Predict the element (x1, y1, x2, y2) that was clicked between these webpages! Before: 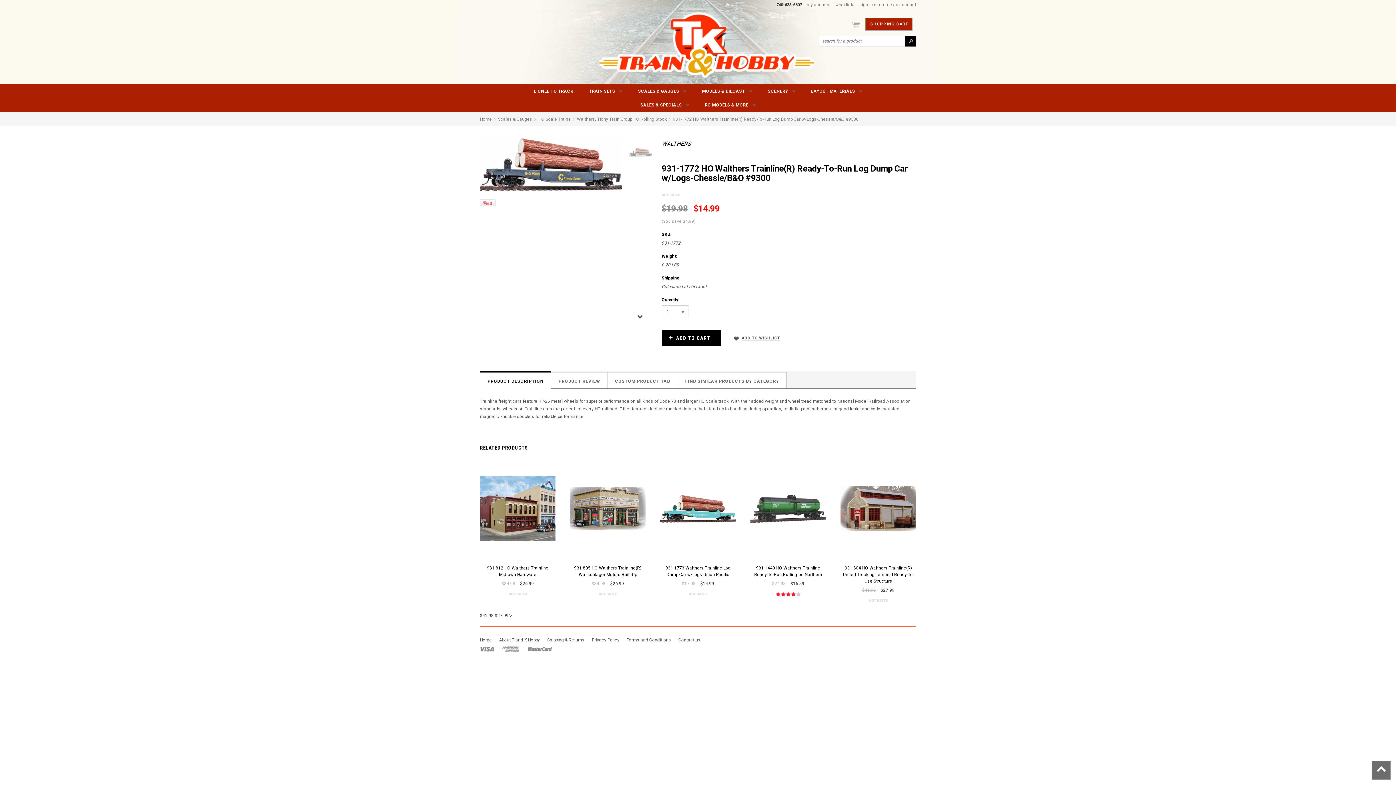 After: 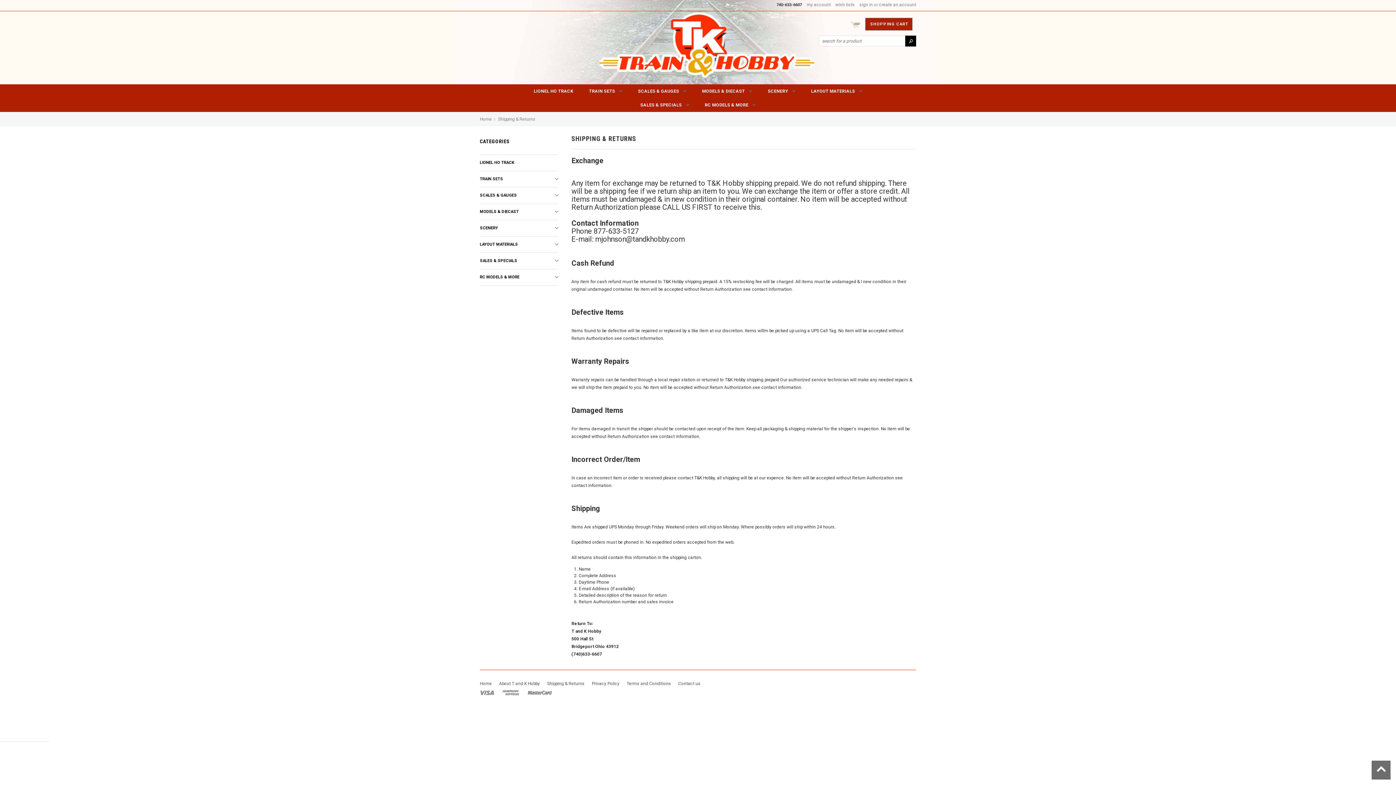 Action: label: Shipping & Returns bbox: (547, 637, 584, 642)